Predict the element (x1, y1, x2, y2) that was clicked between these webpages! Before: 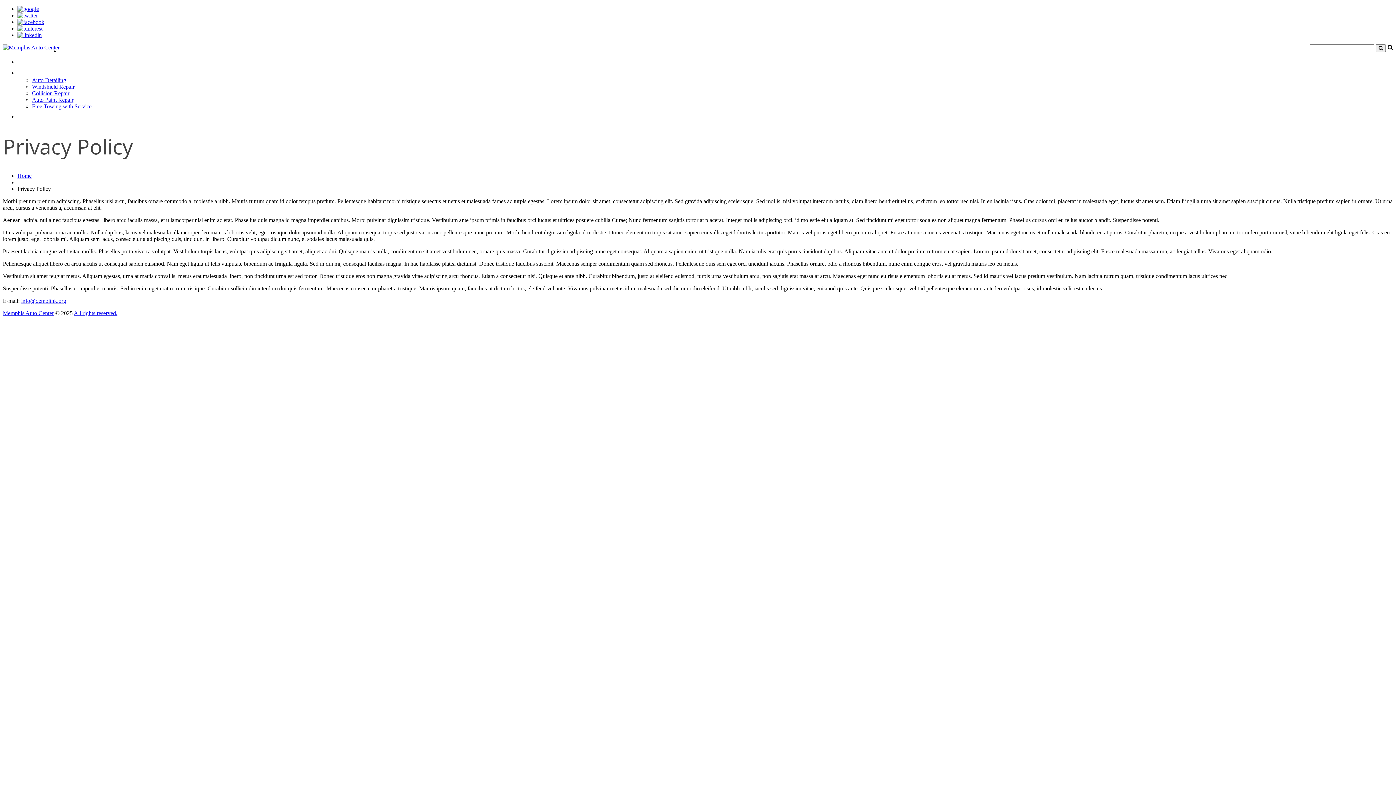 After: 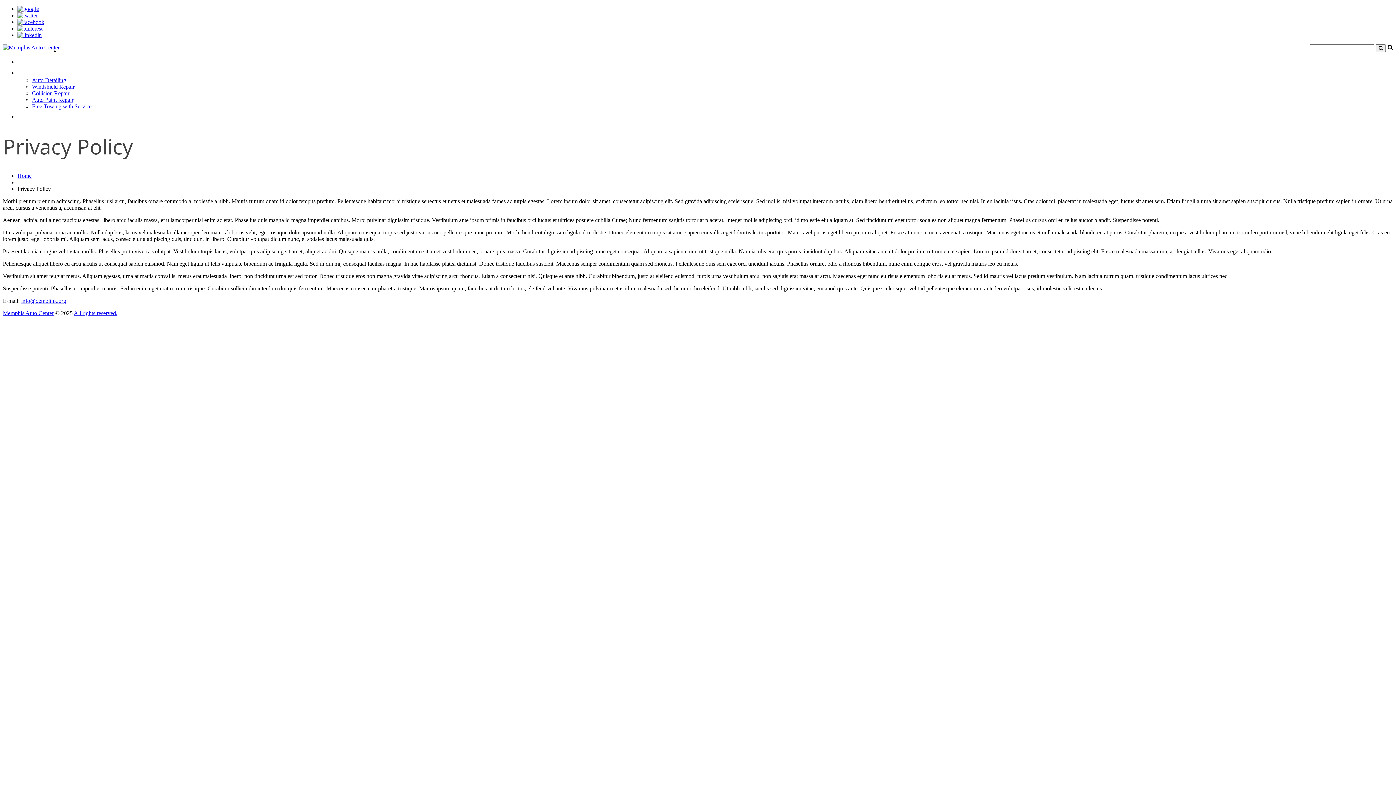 Action: bbox: (17, 25, 42, 31)